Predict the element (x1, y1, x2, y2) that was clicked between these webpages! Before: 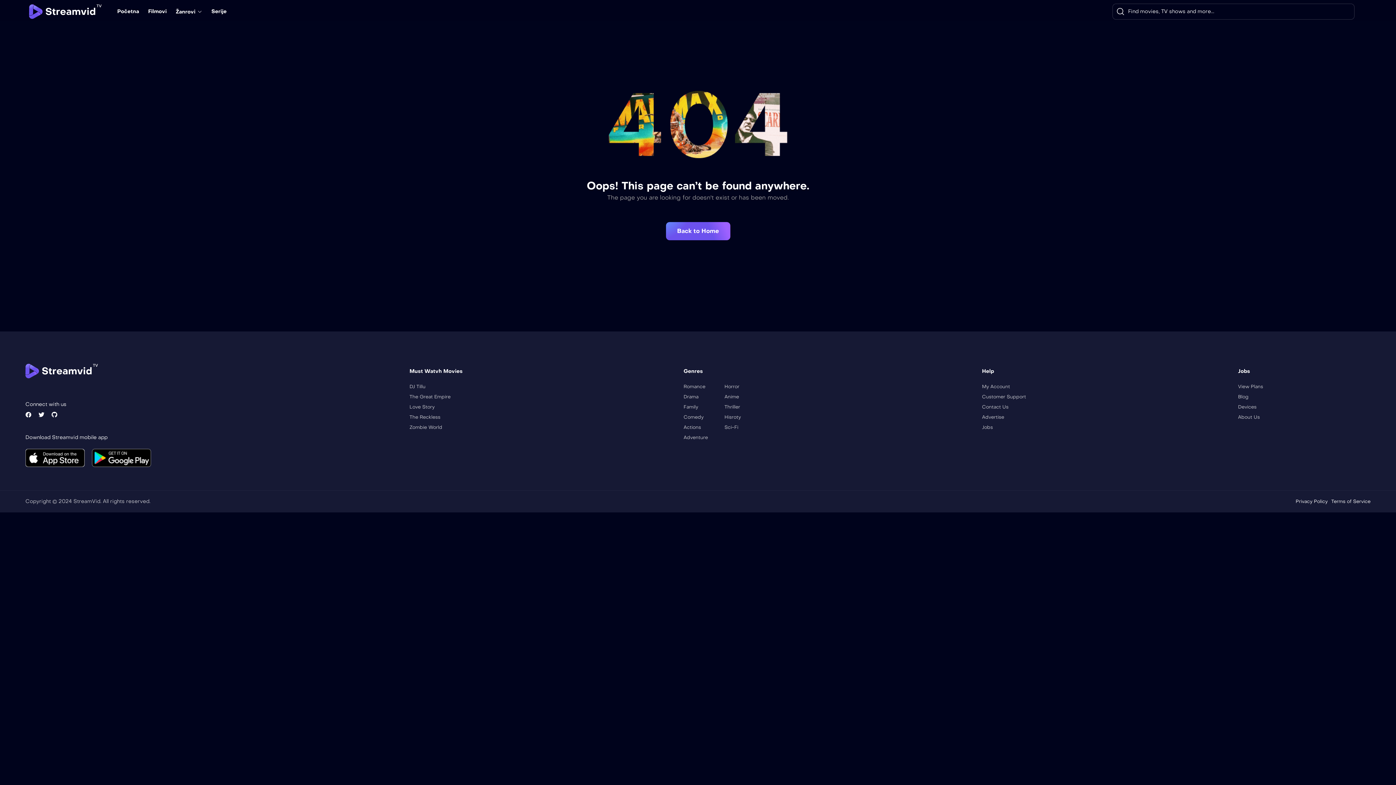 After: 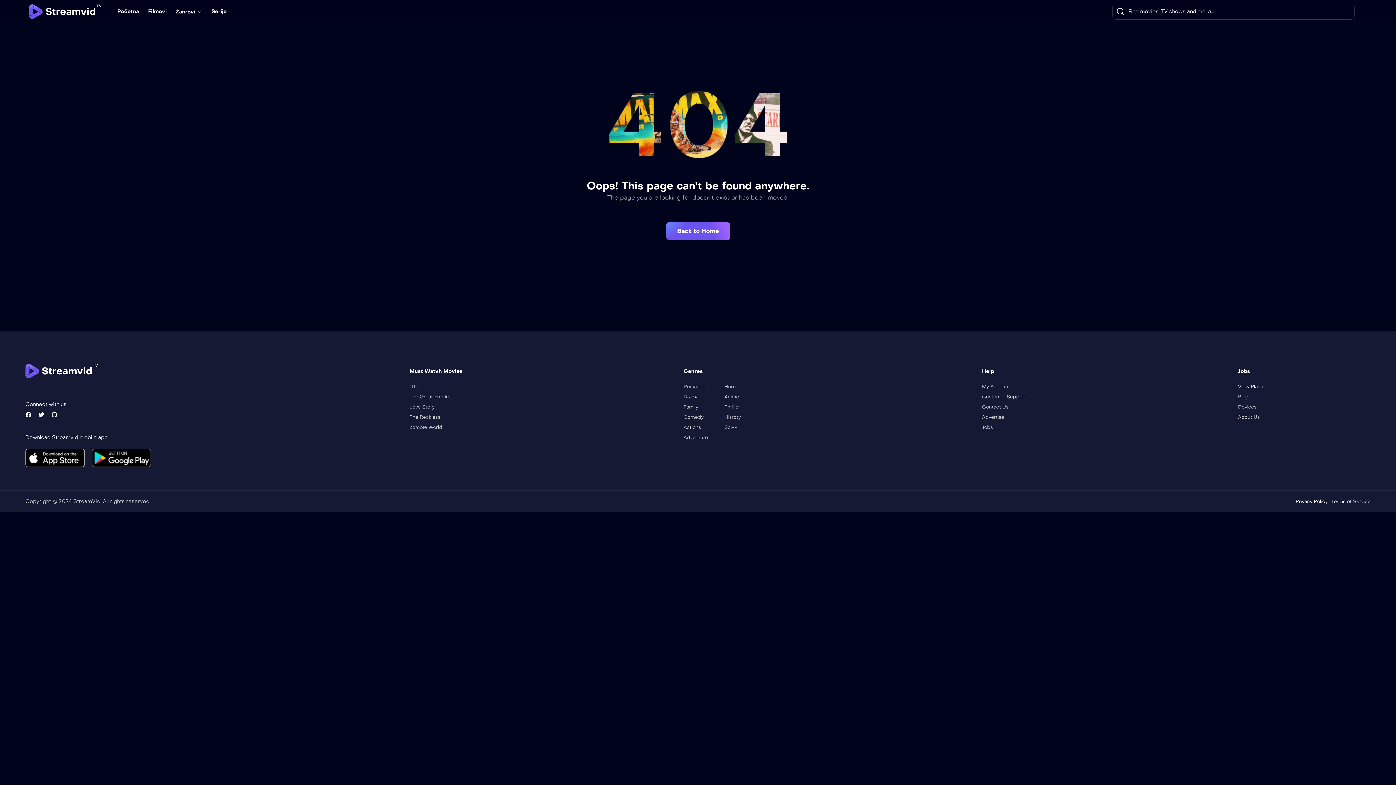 Action: label: View Plans bbox: (1238, 383, 1263, 390)